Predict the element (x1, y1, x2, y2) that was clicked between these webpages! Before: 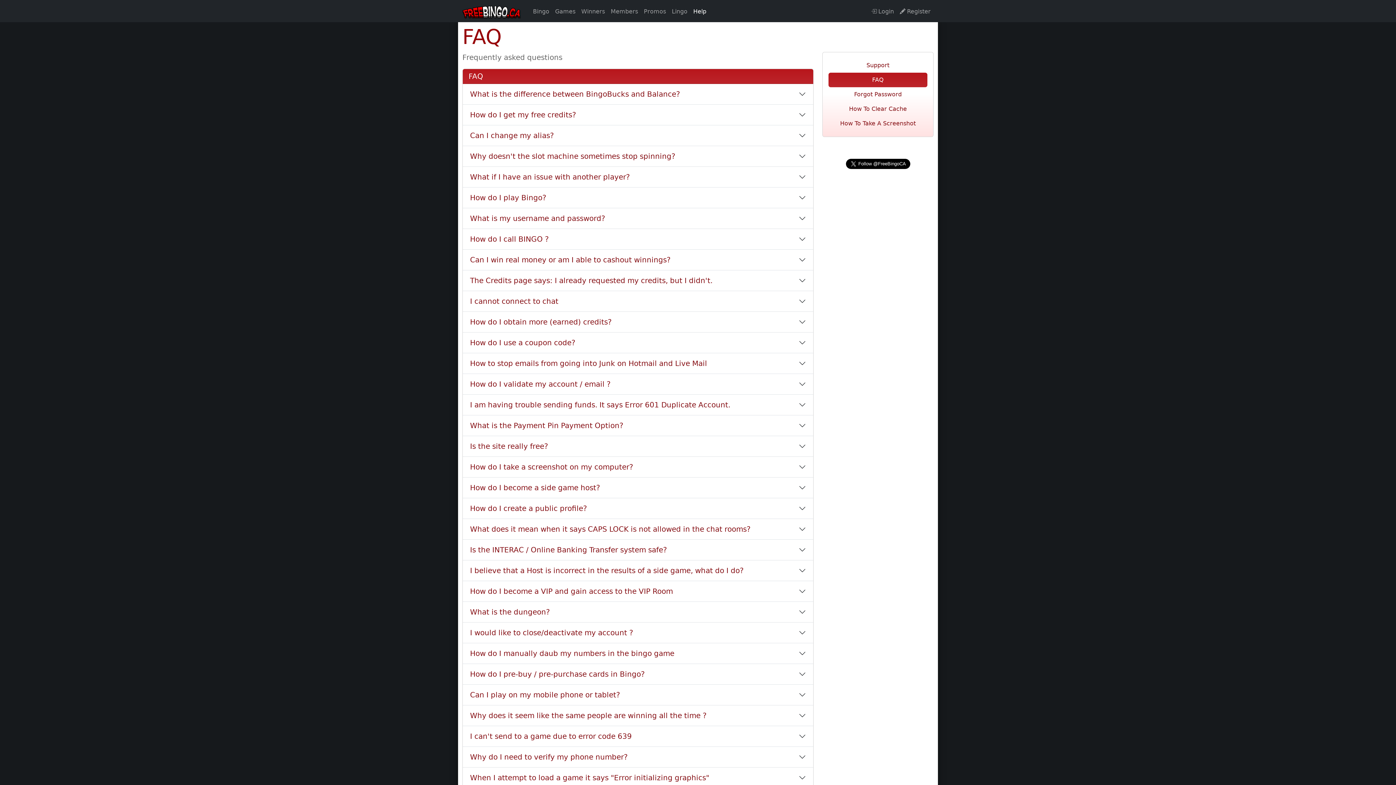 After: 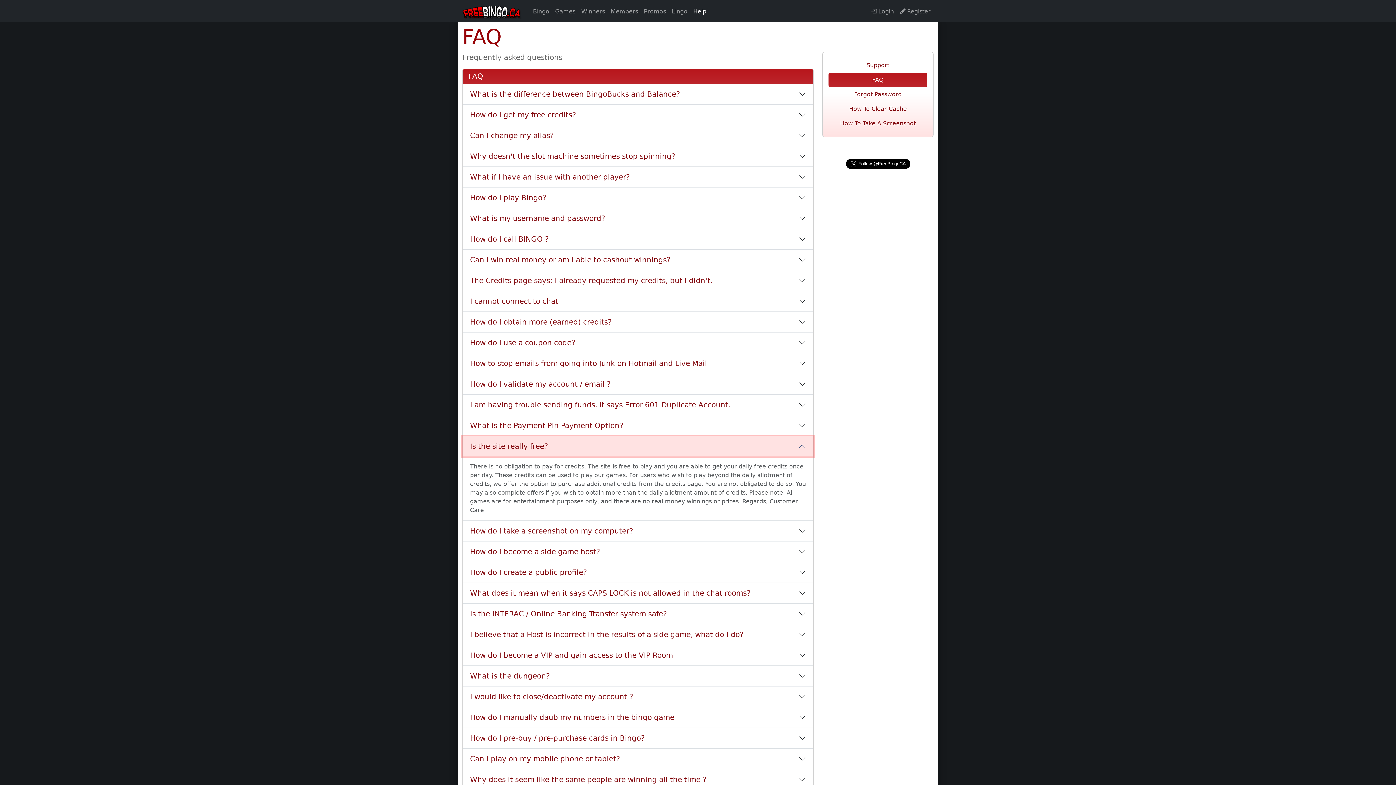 Action: label: Is the site really free? bbox: (462, 436, 813, 456)